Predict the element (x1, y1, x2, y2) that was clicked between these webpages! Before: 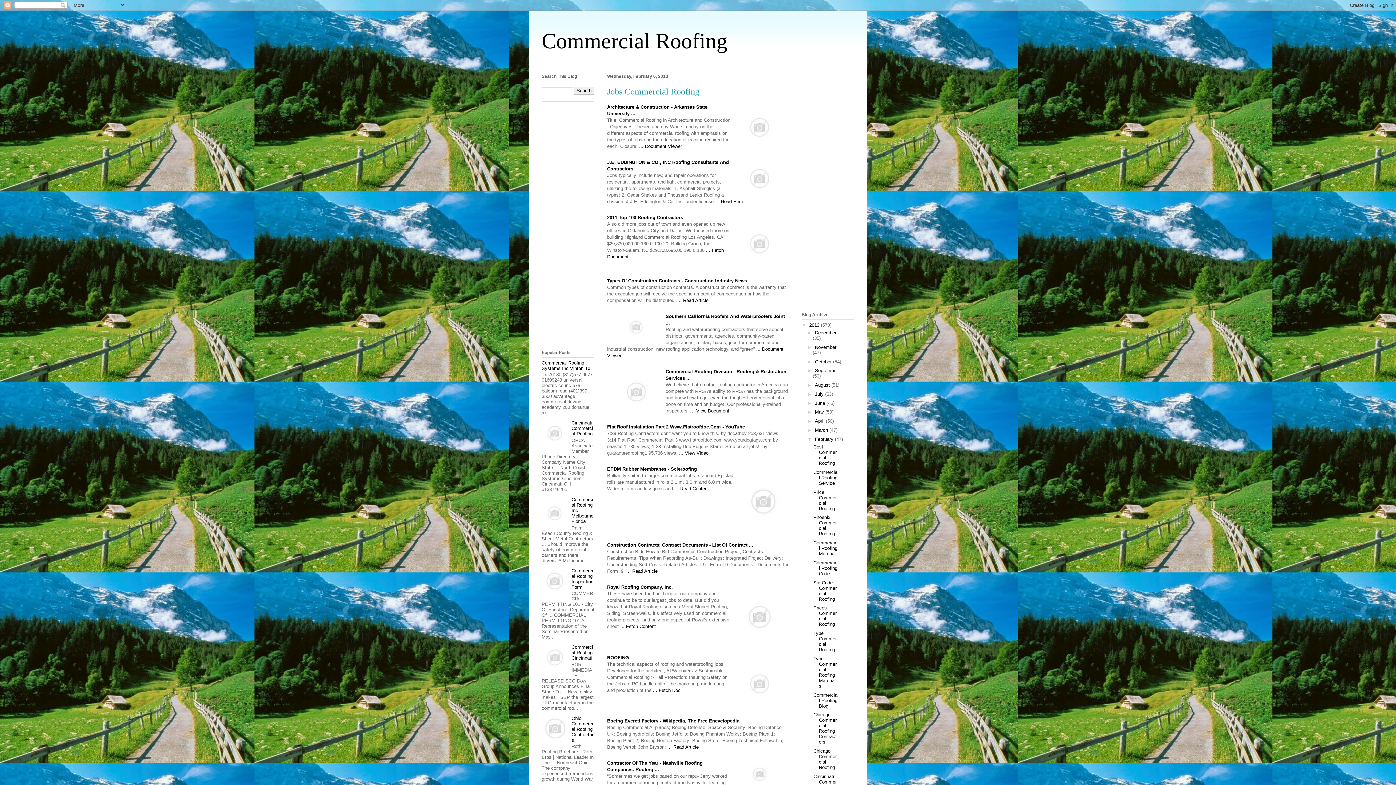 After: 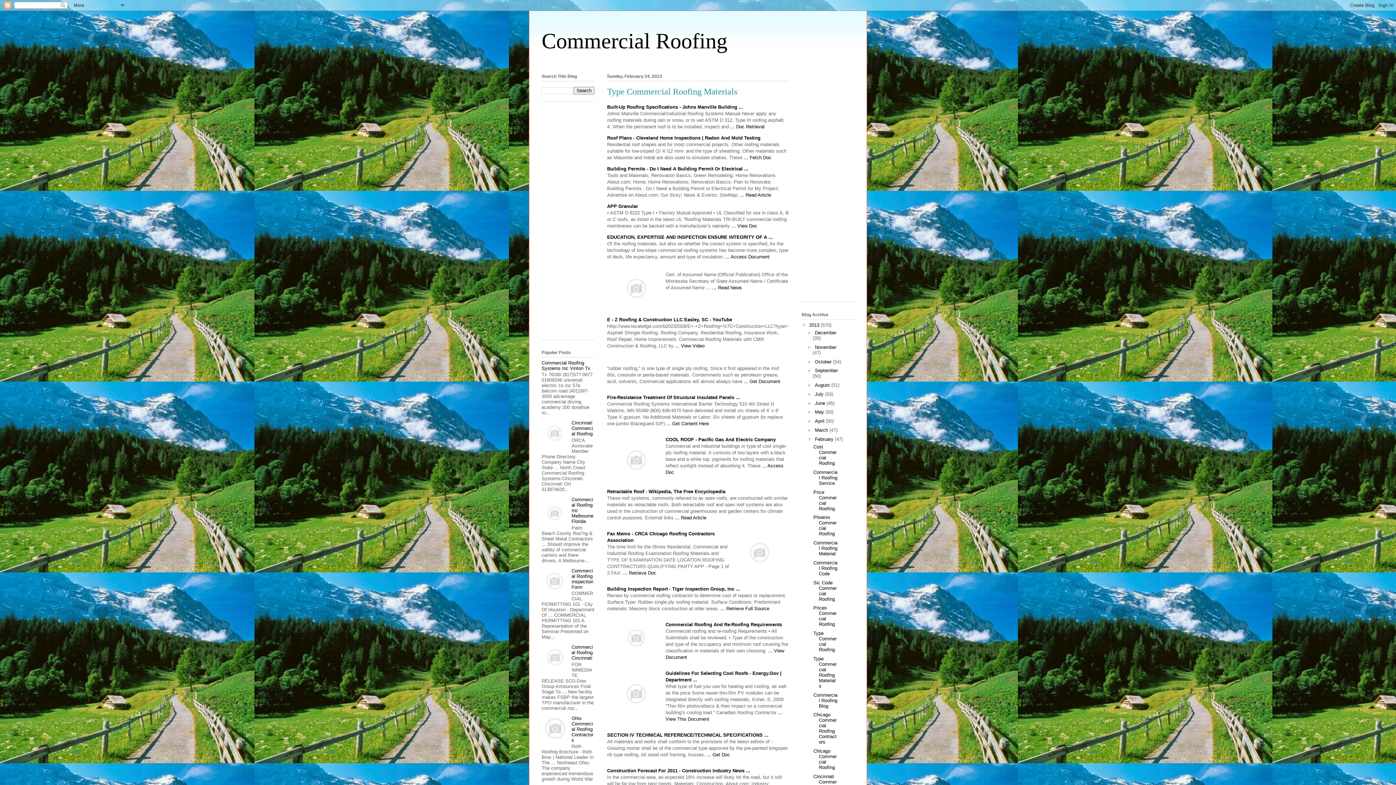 Action: label: Type Commercial Roofing Materials bbox: (813, 656, 836, 689)